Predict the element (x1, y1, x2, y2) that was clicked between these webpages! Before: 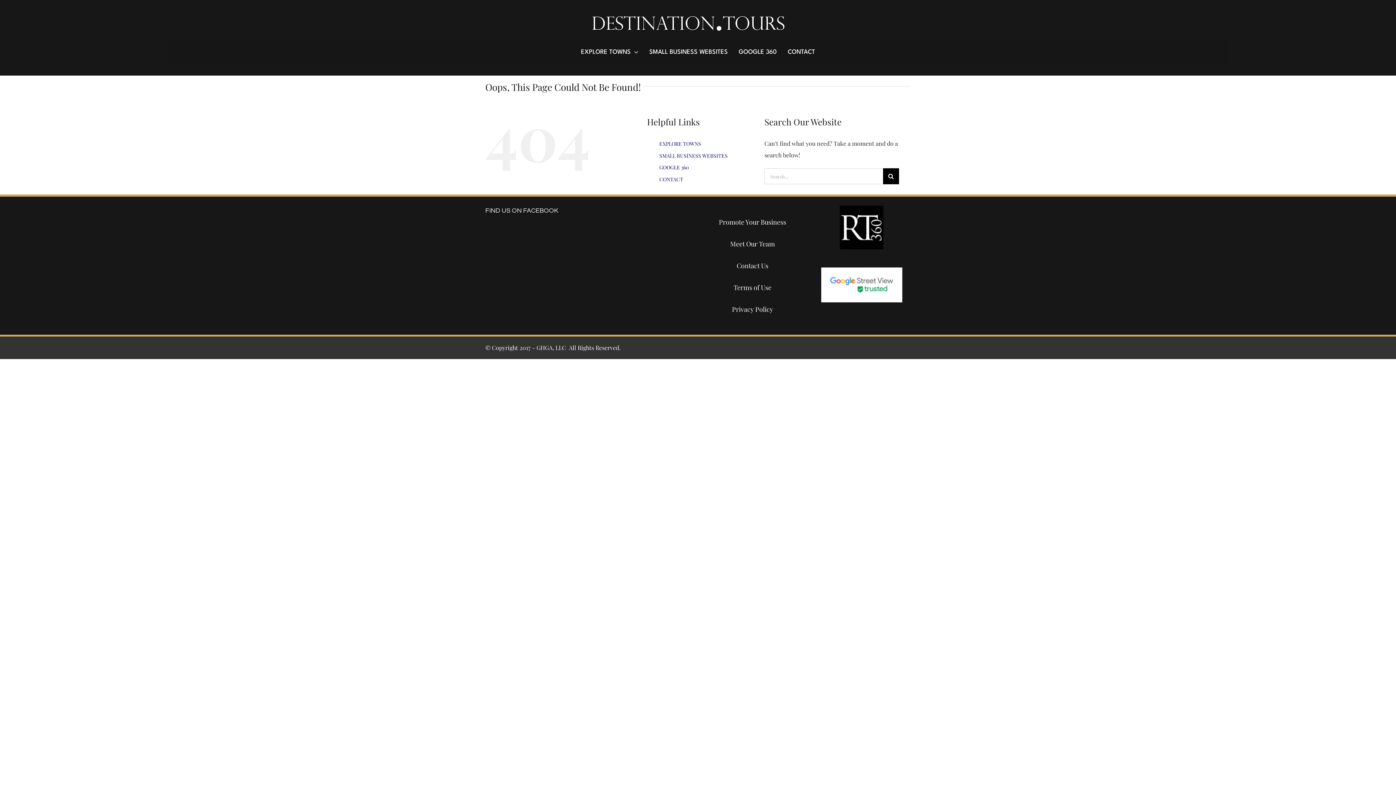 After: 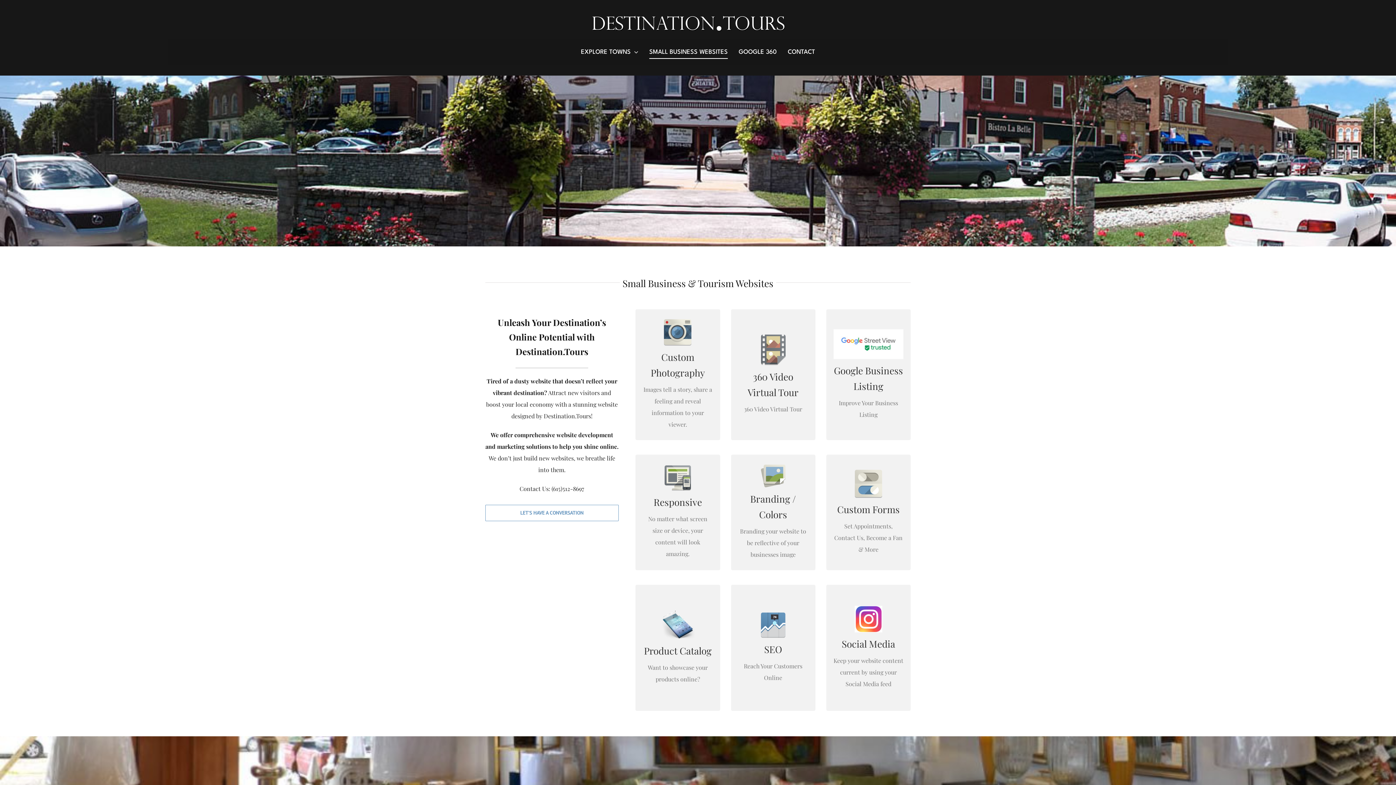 Action: bbox: (659, 152, 727, 159) label: SMALL BUSINESS WEBSITES